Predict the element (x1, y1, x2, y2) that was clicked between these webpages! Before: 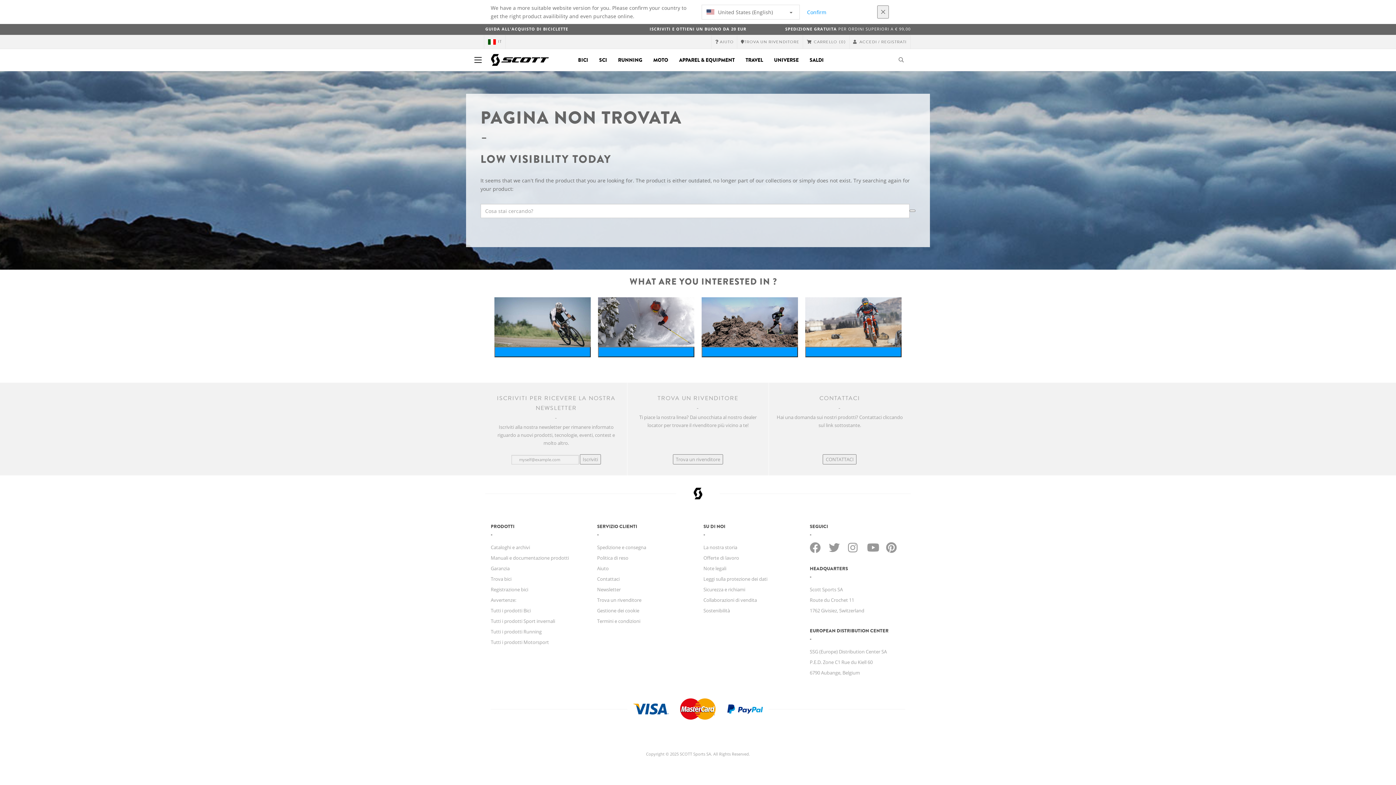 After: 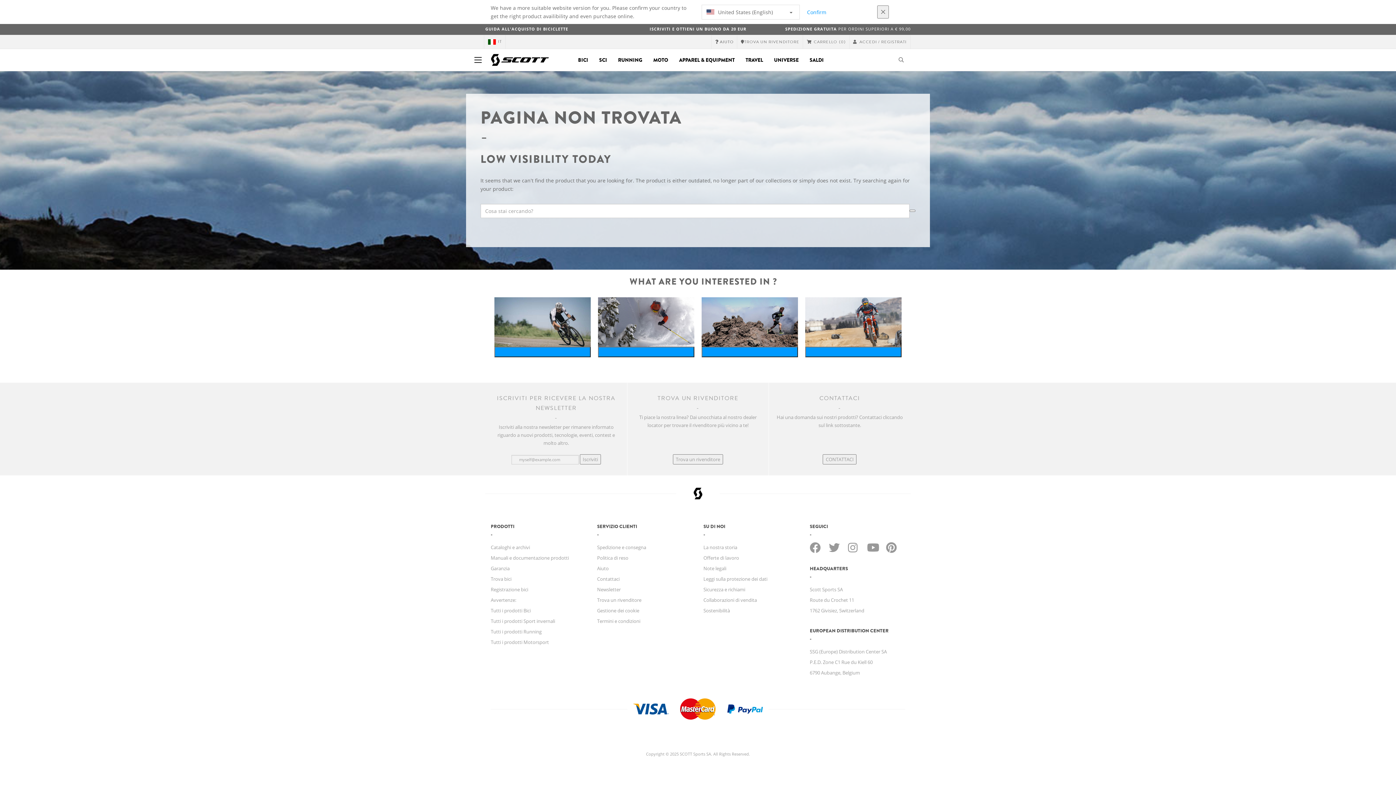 Action: bbox: (711, 35, 737, 48) label:  AIUTO